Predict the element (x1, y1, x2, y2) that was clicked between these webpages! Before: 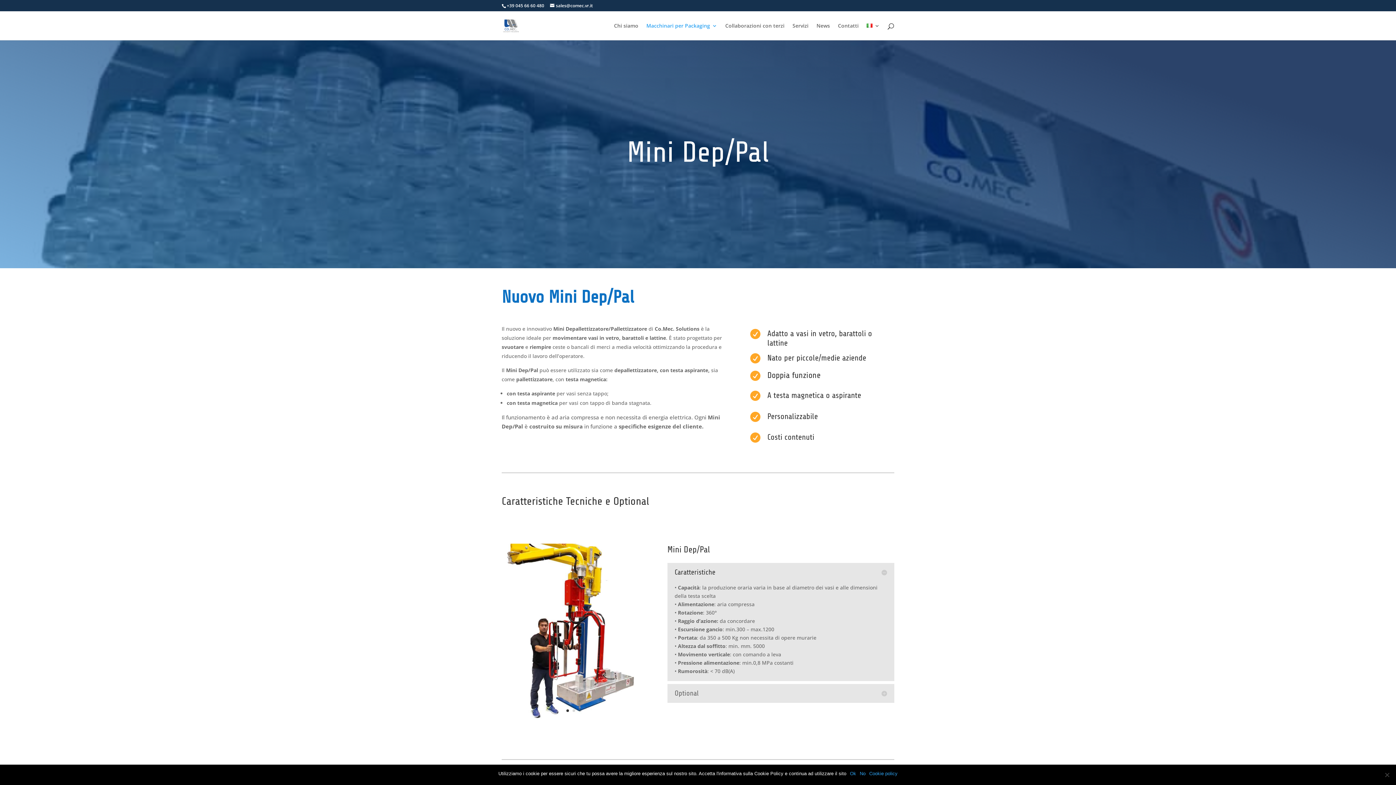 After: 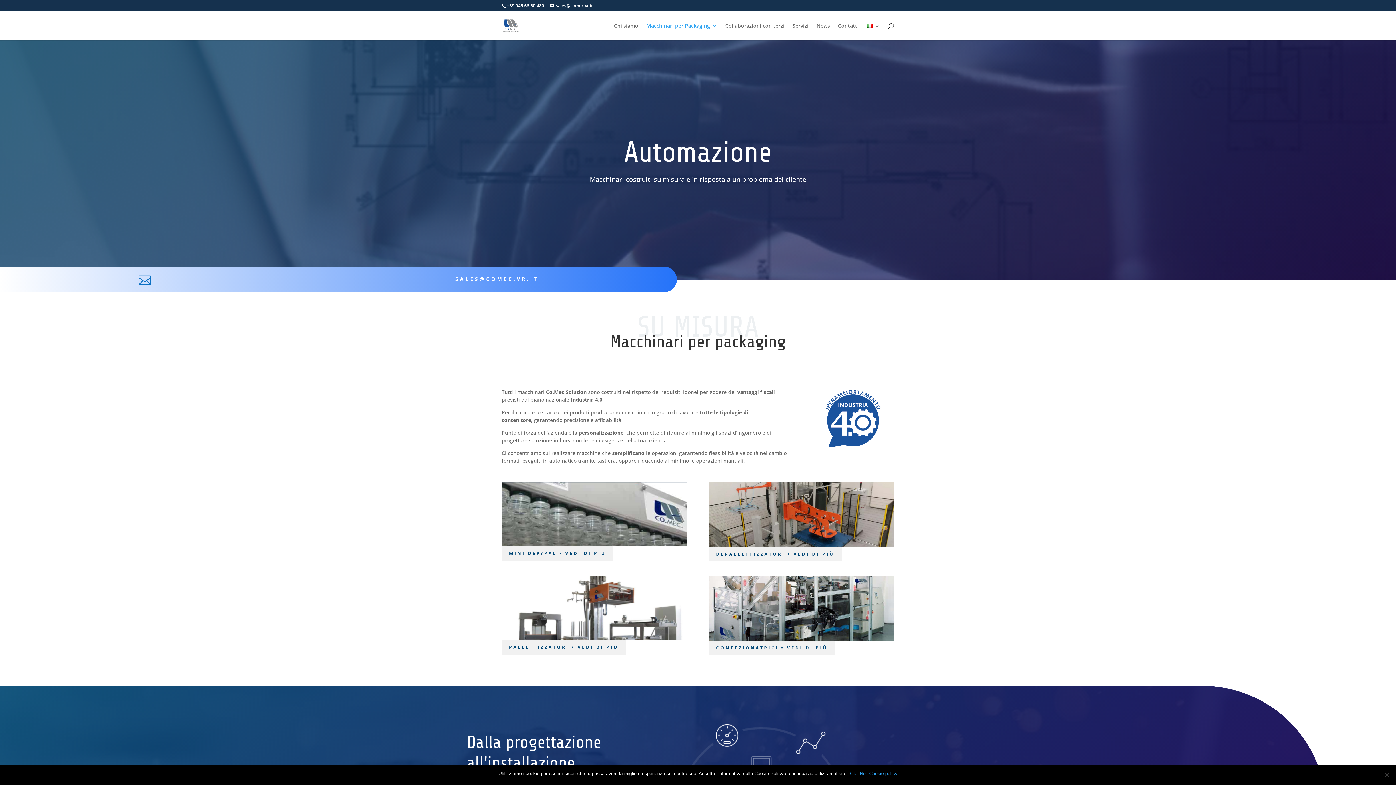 Action: label: Macchinari per Packaging bbox: (646, 23, 717, 40)